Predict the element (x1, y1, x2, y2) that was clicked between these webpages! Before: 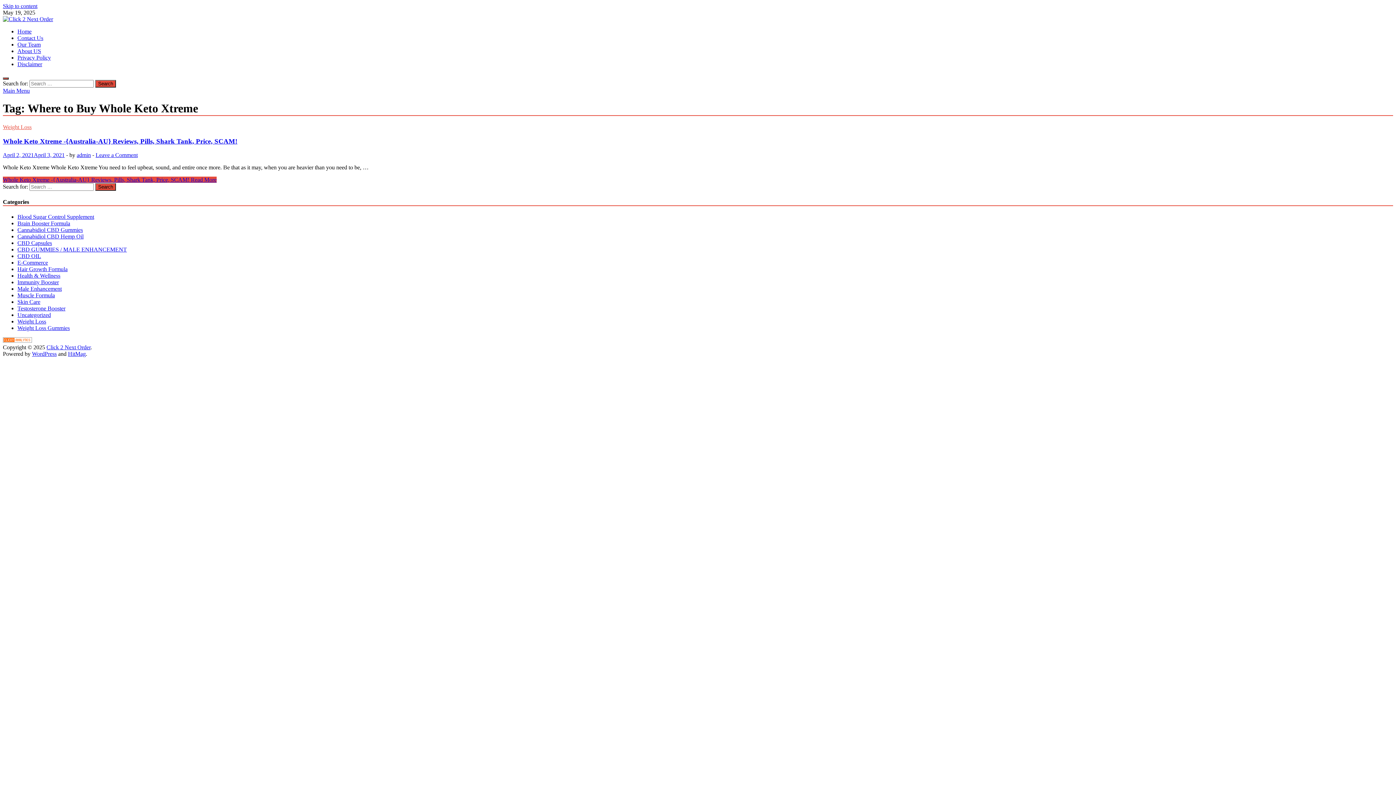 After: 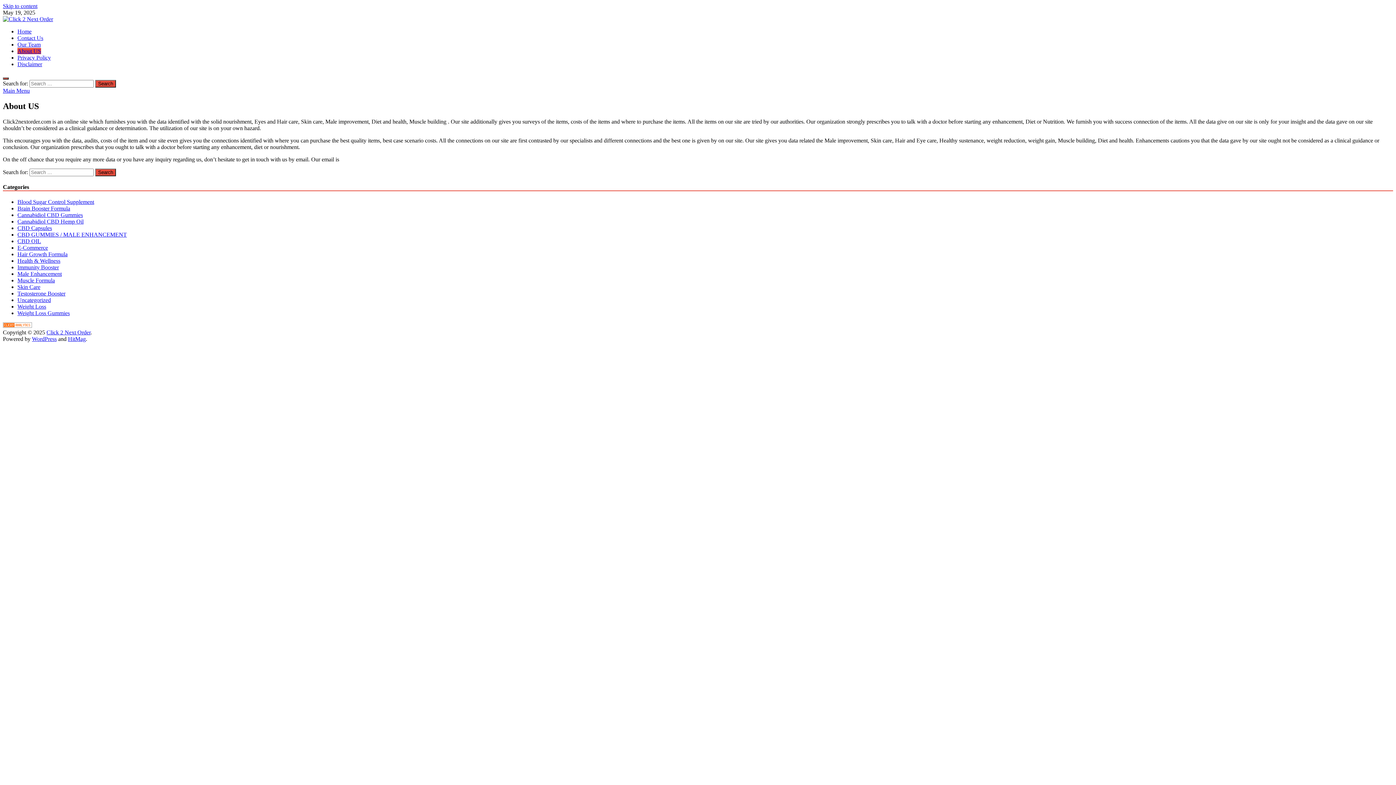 Action: bbox: (17, 48, 41, 54) label: About US